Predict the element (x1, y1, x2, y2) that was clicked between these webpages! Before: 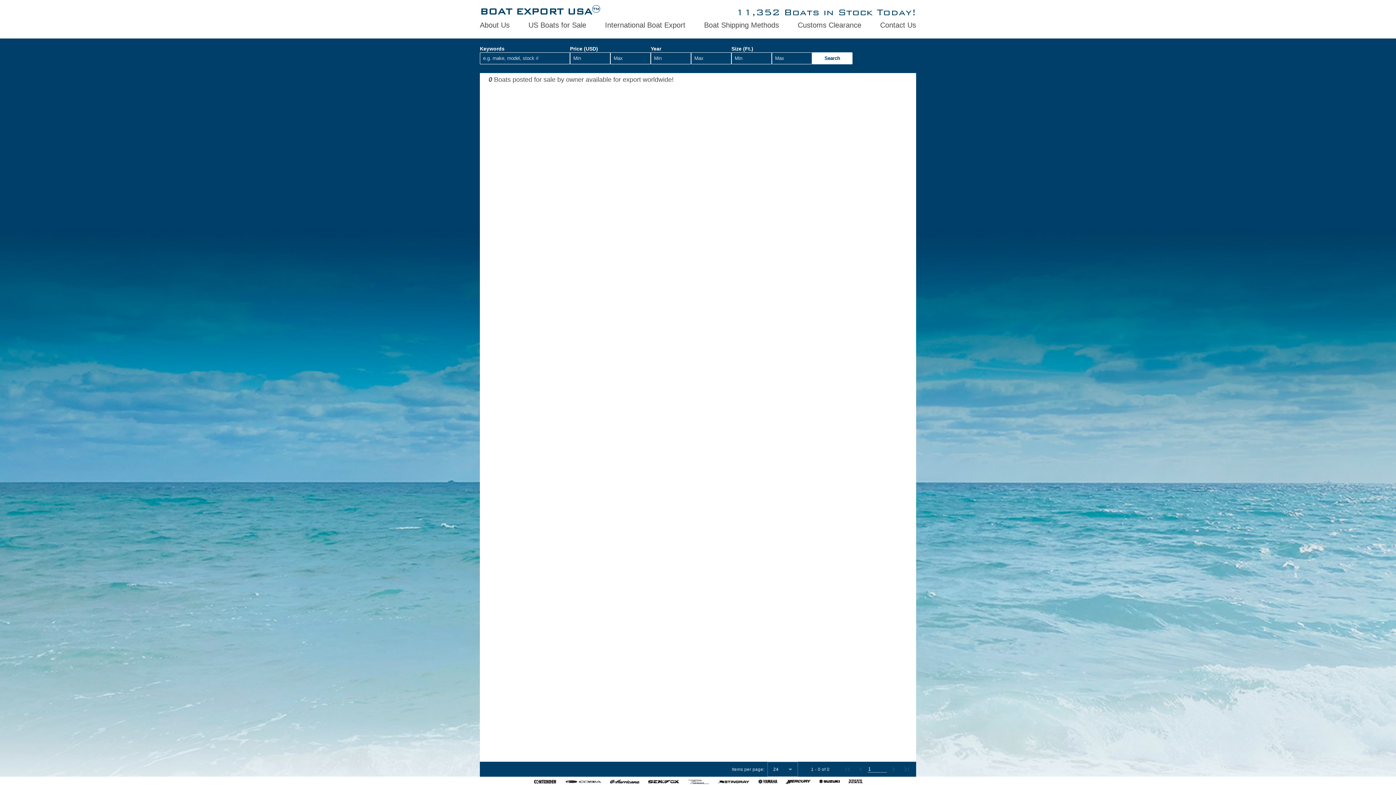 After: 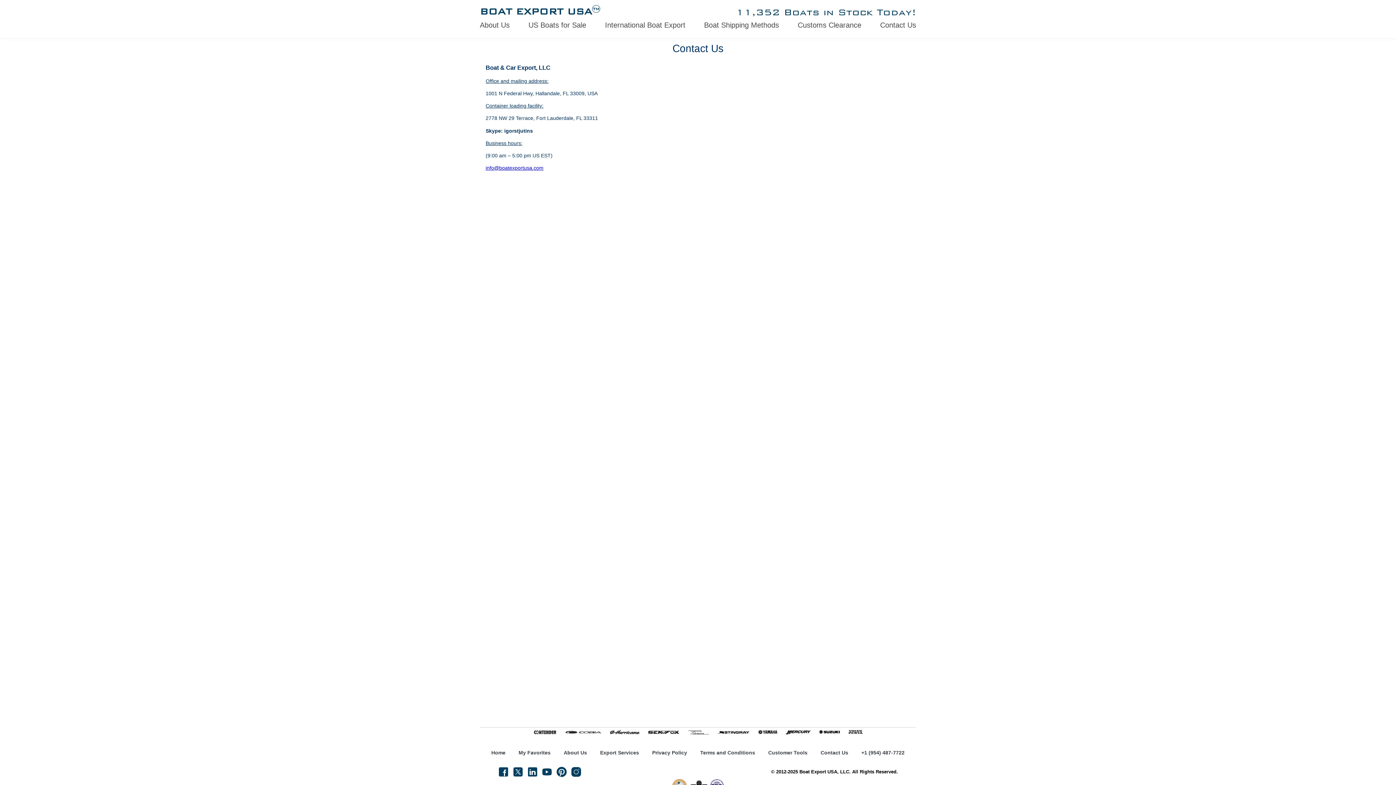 Action: label: Contact Us bbox: (880, 20, 916, 29)